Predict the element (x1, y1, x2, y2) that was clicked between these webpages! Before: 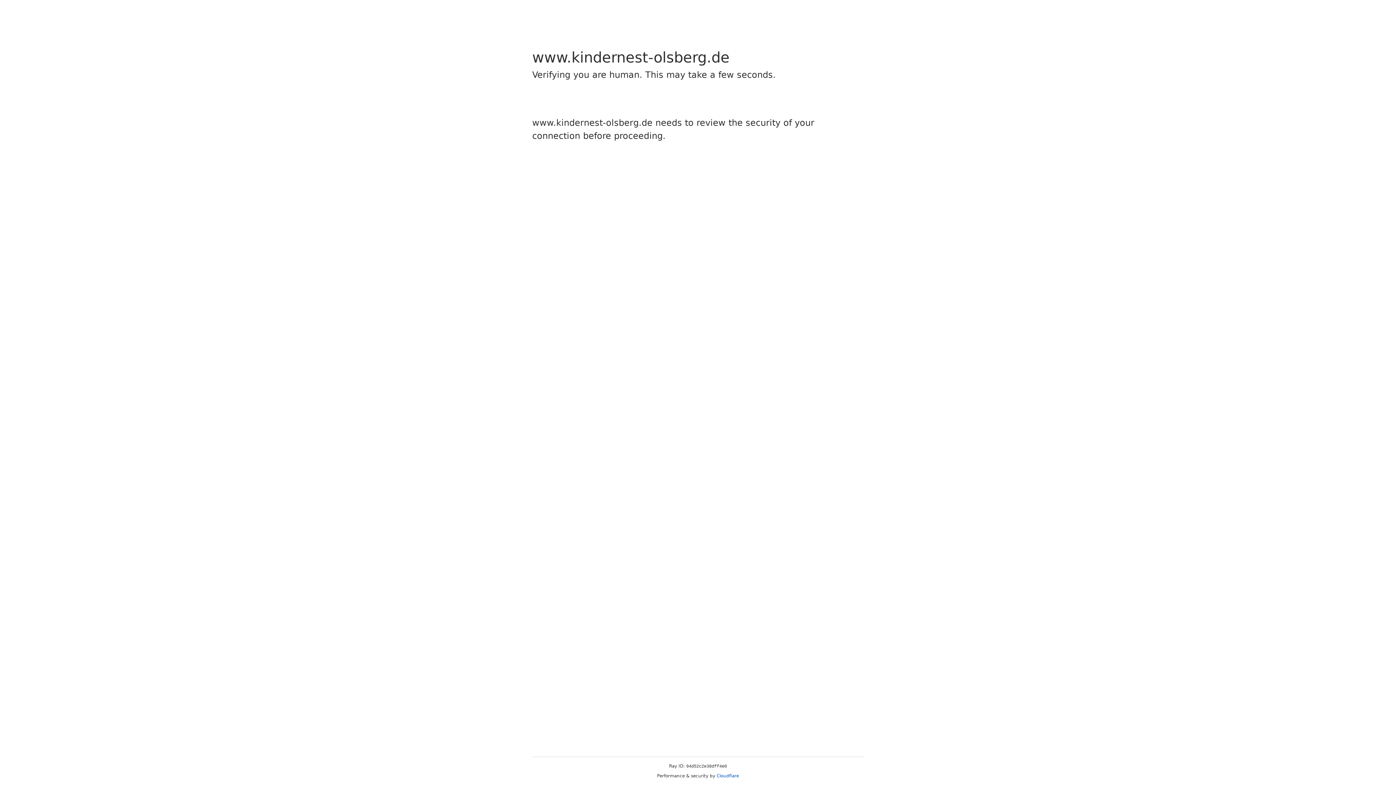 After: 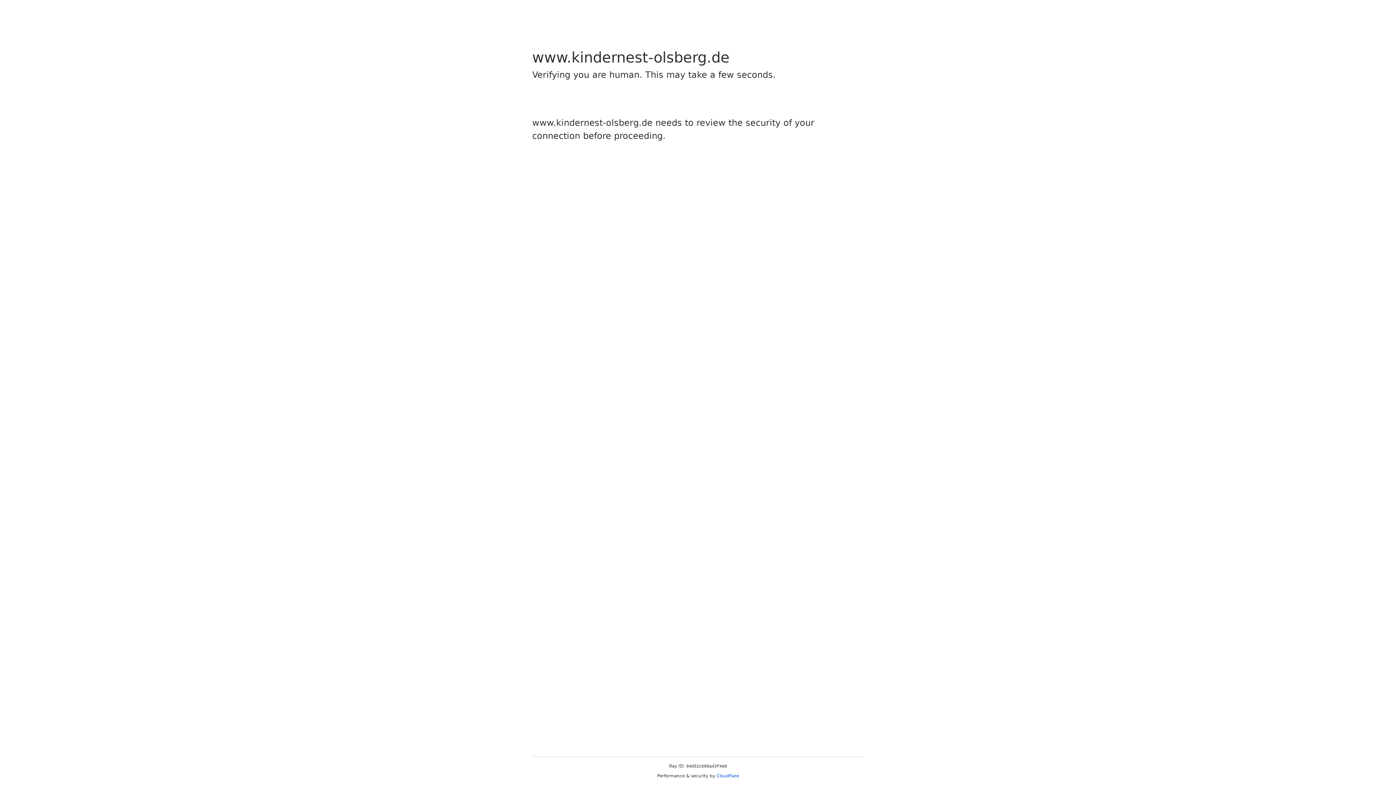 Action: bbox: (716, 773, 739, 778) label: Cloudflare